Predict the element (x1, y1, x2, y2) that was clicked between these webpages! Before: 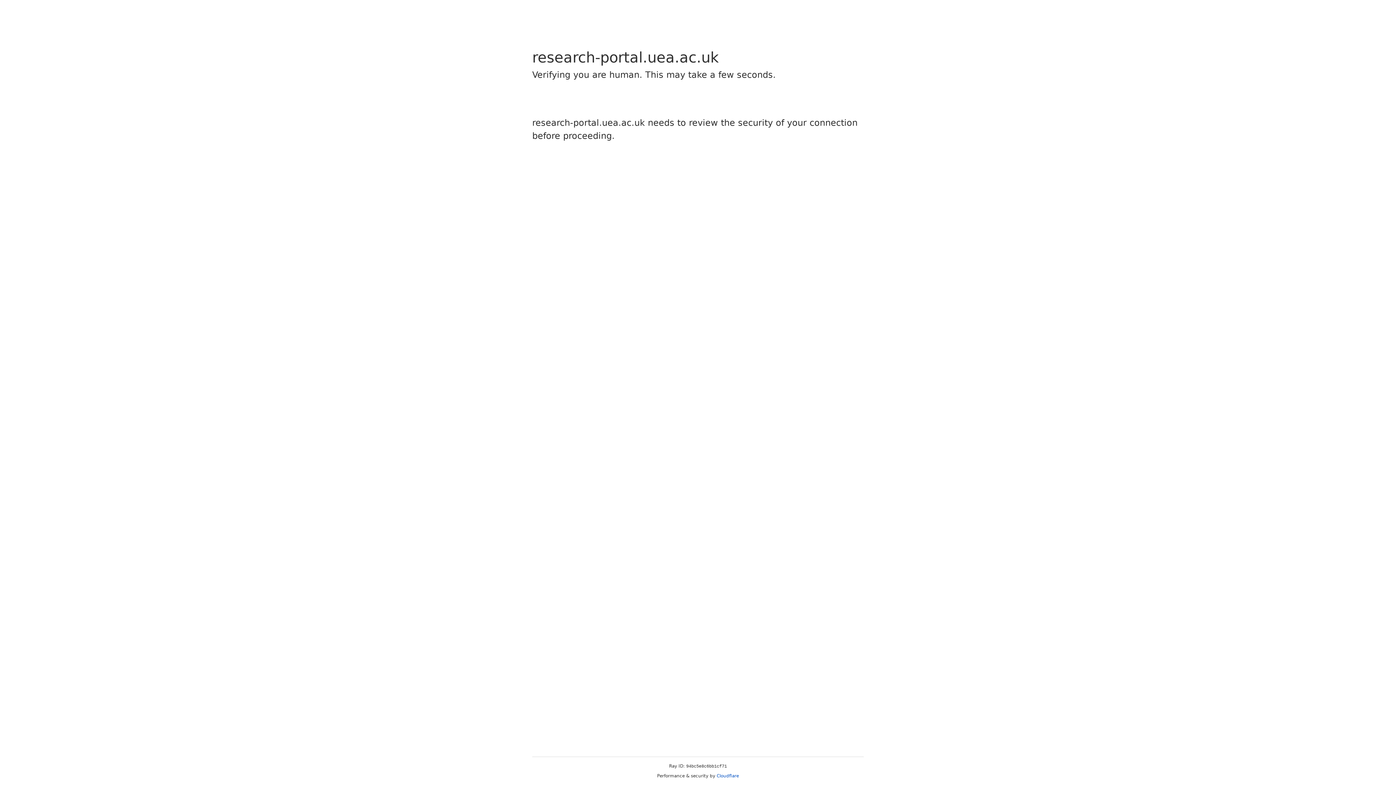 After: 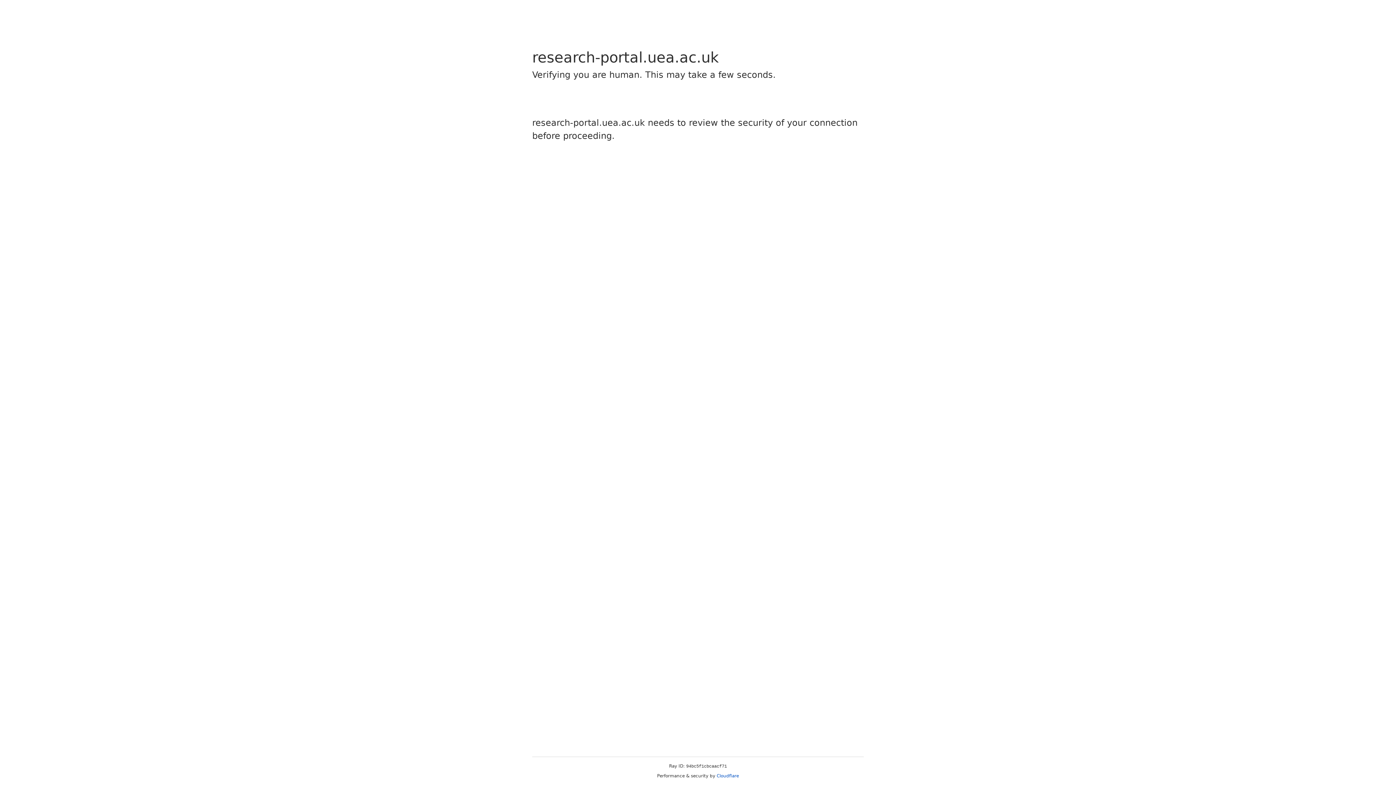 Action: label: Cloudflare bbox: (716, 773, 739, 778)